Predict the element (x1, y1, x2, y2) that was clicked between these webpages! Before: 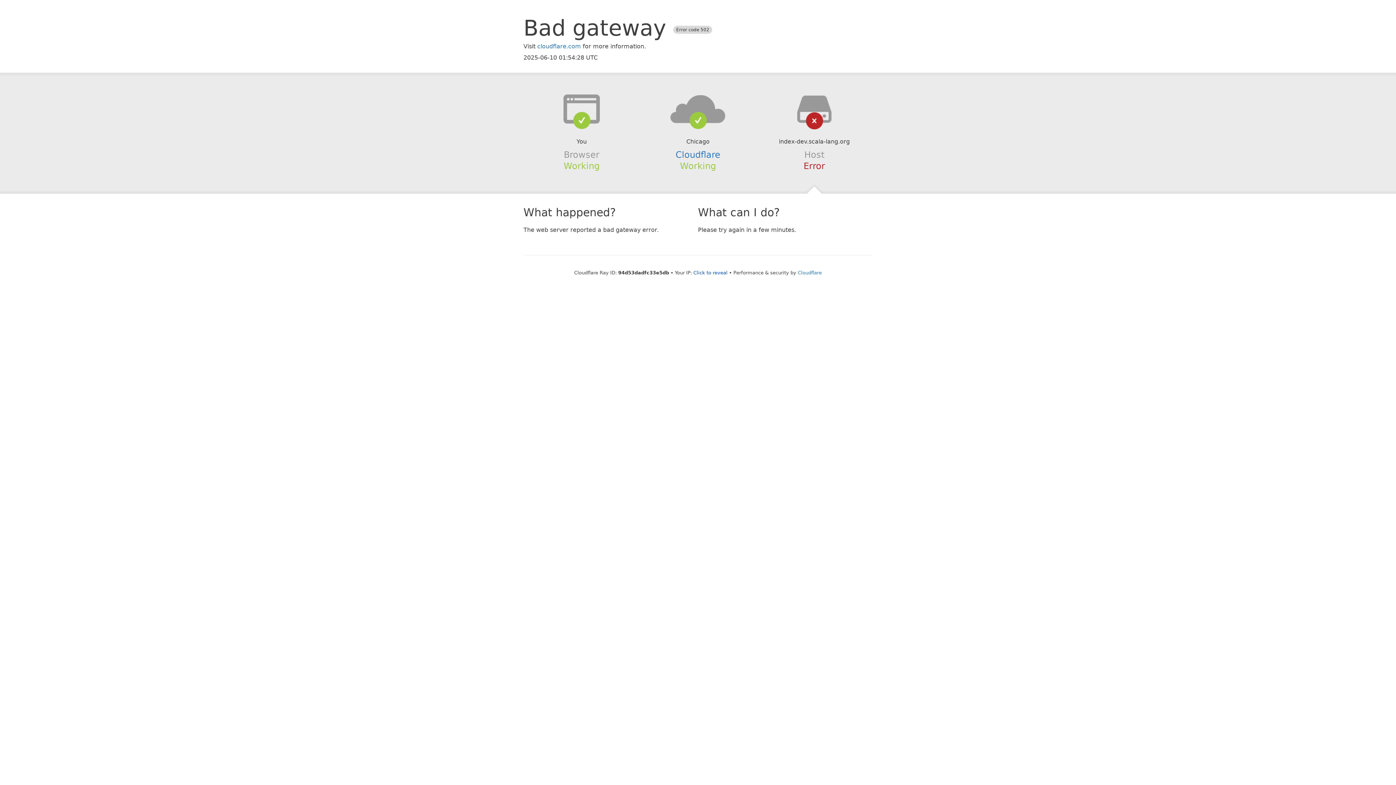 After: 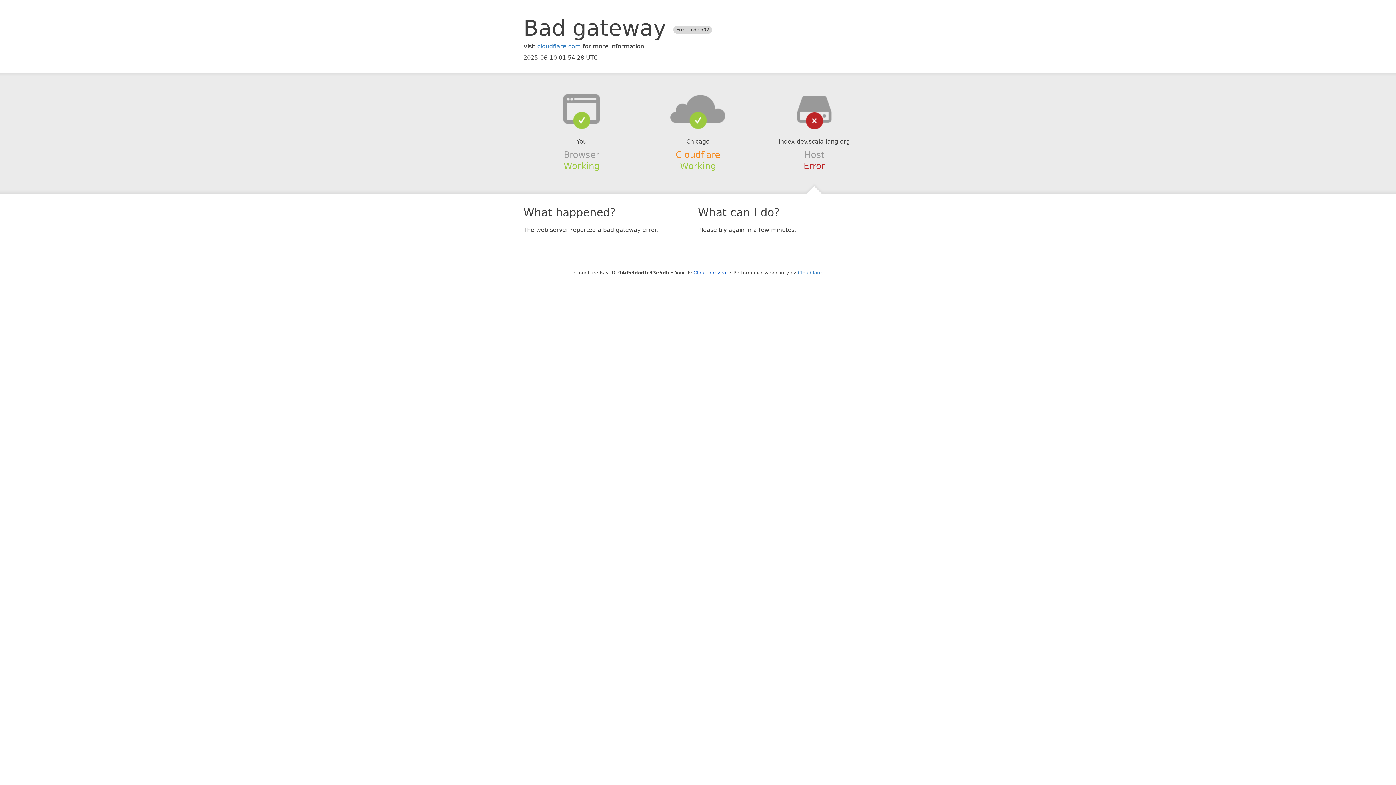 Action: label: Cloudflare bbox: (675, 149, 720, 159)